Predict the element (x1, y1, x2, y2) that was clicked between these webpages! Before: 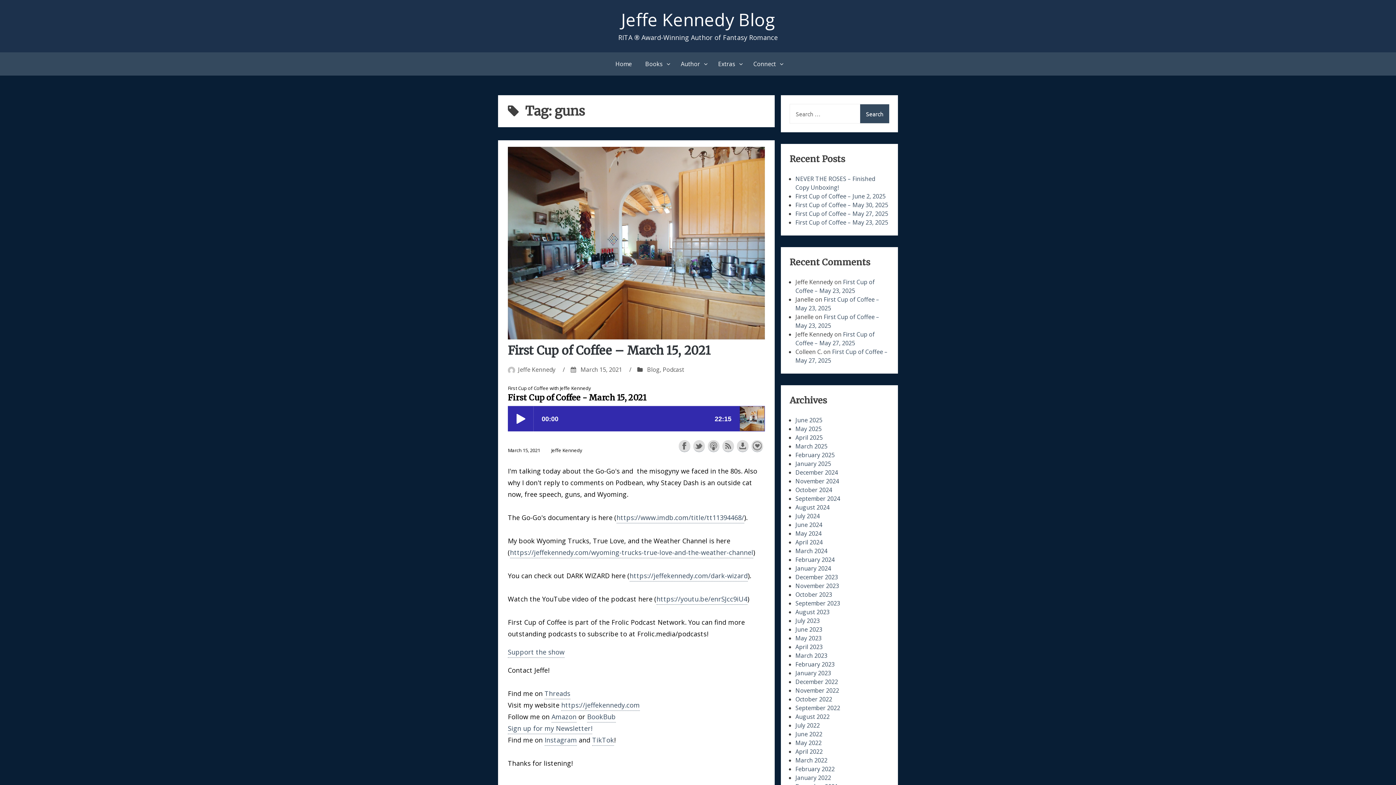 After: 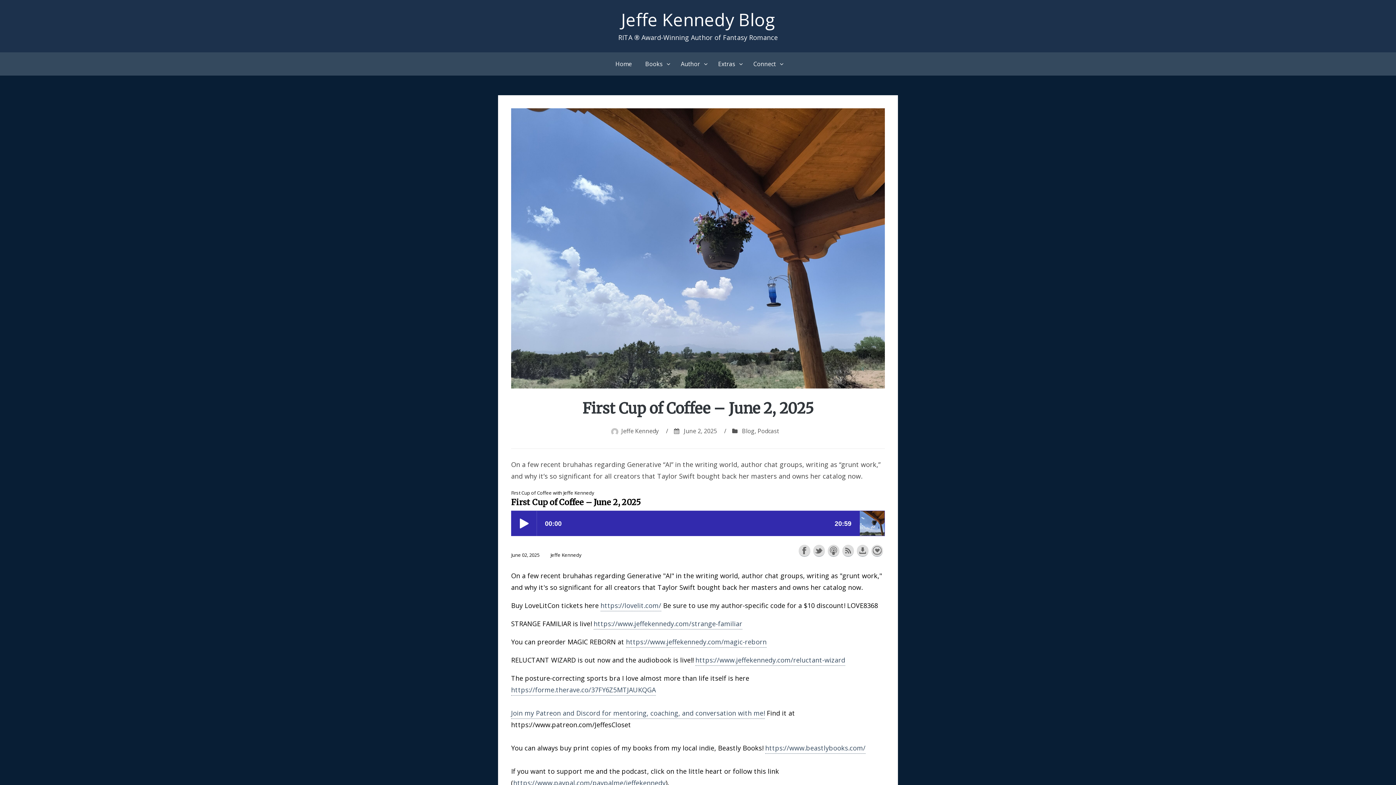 Action: label: First Cup of Coffee – June 2, 2025 bbox: (795, 192, 885, 200)